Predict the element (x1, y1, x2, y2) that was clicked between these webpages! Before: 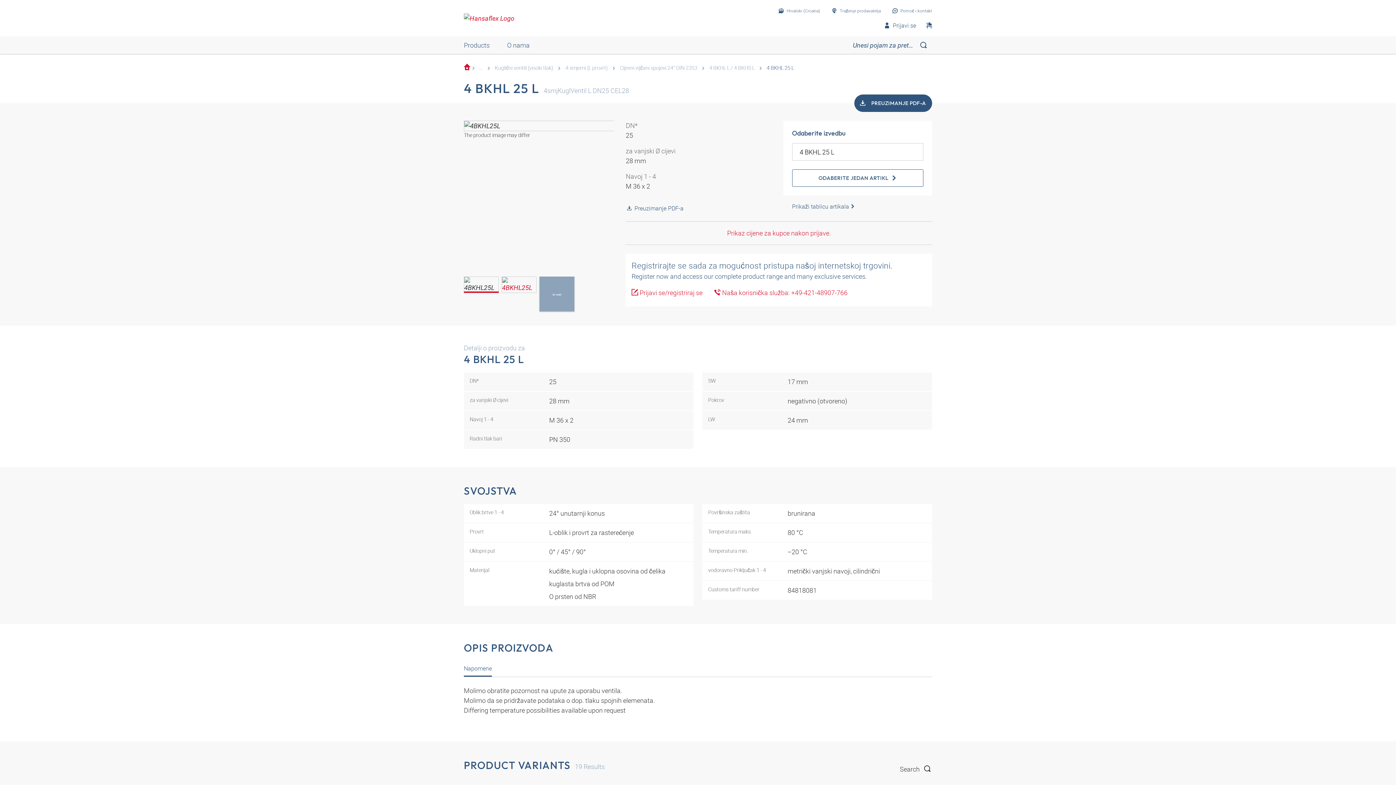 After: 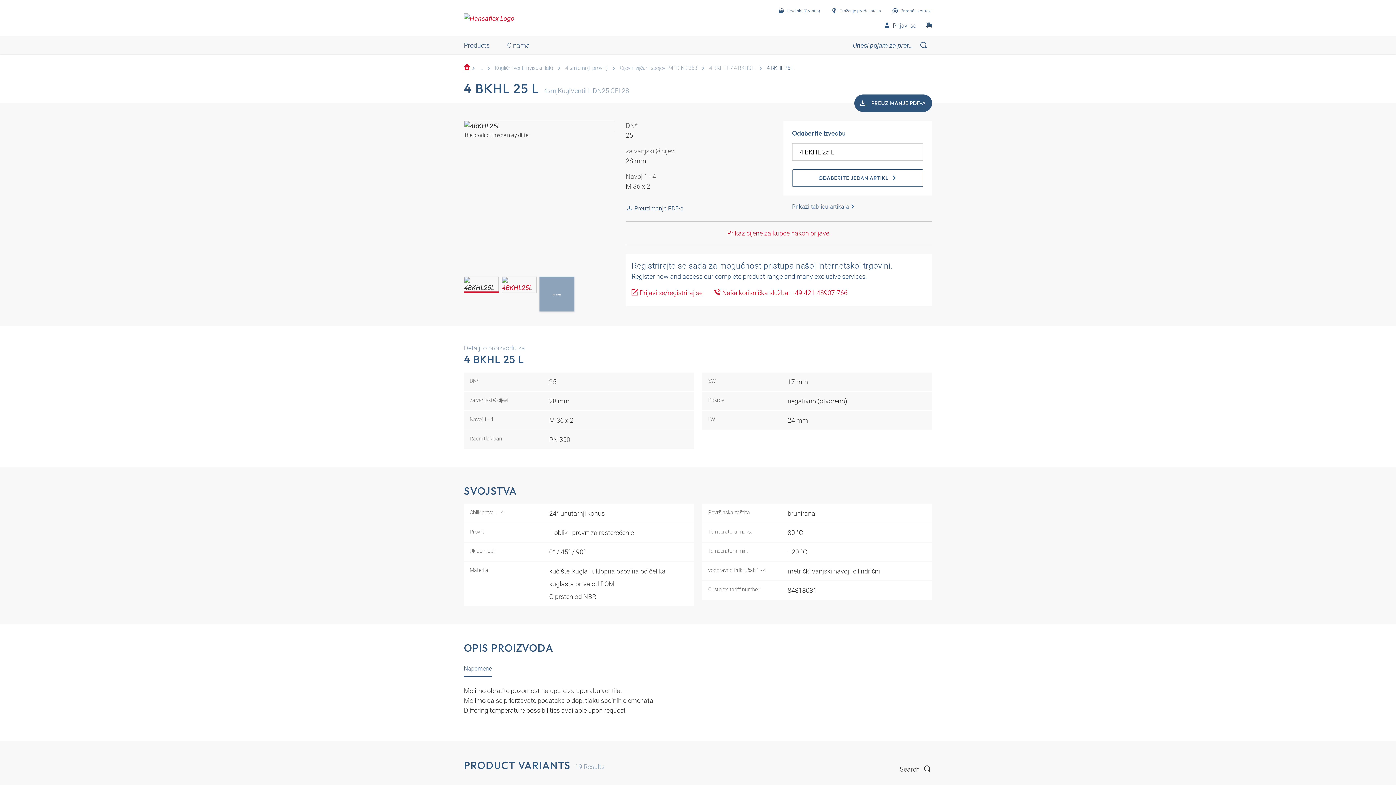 Action: label: 3D model bbox: (539, 276, 574, 311)